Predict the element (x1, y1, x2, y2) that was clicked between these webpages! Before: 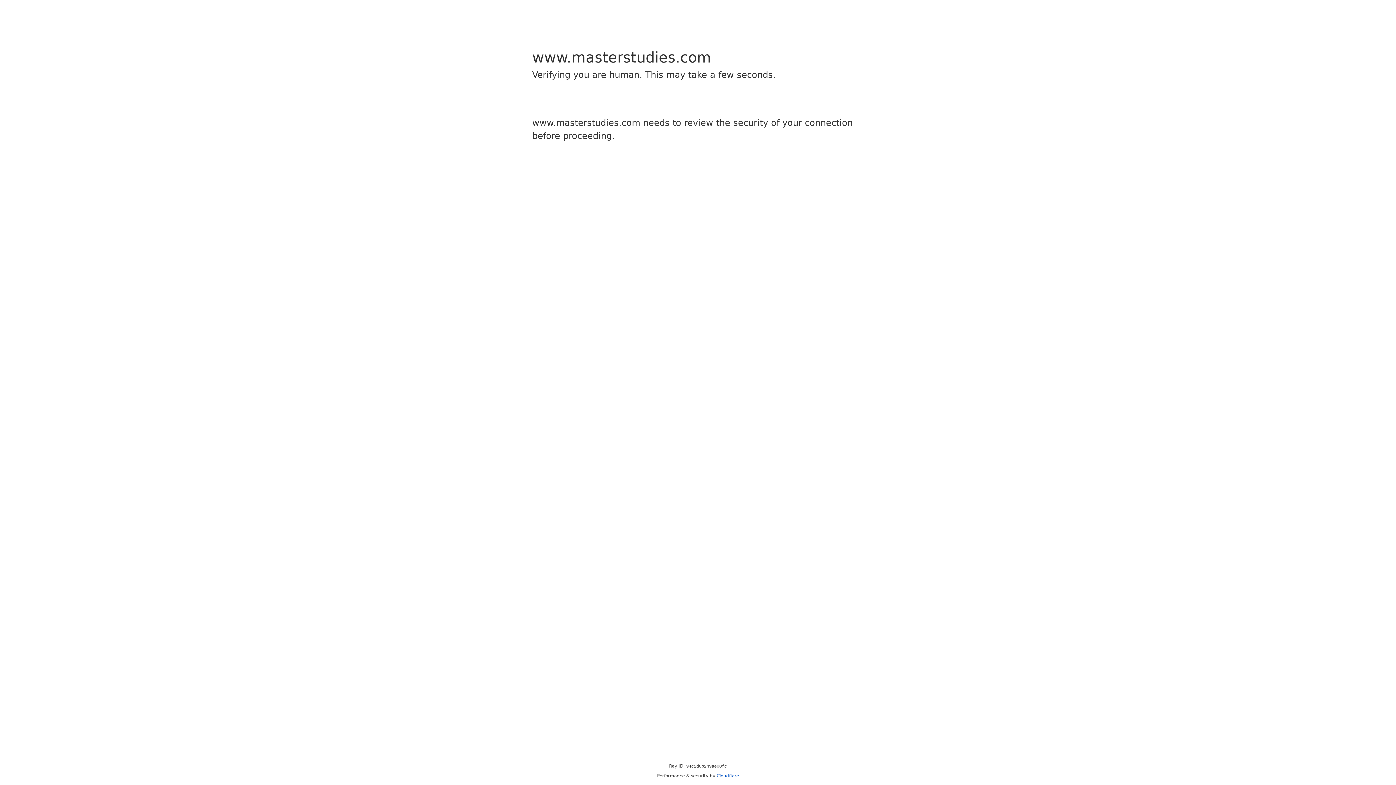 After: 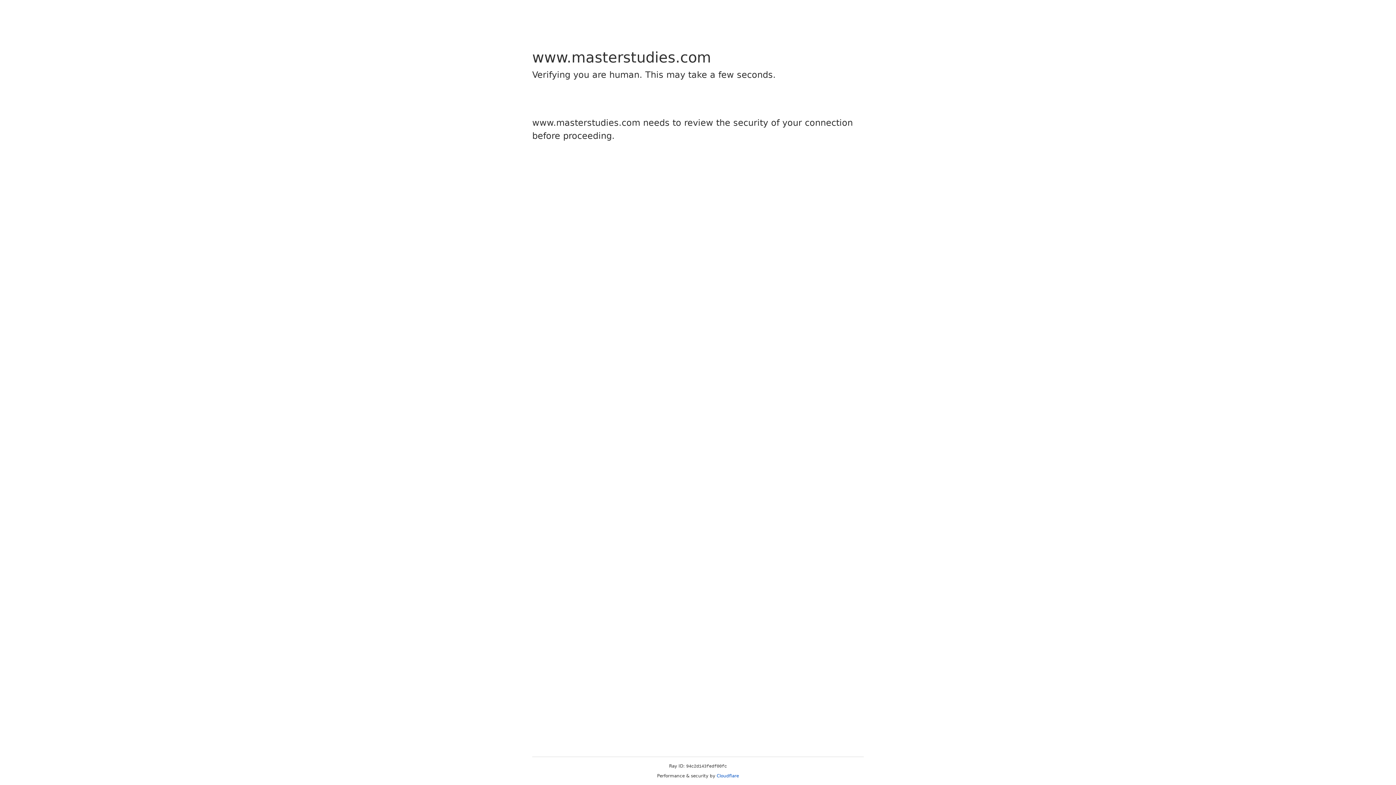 Action: bbox: (716, 773, 739, 778) label: Cloudflare